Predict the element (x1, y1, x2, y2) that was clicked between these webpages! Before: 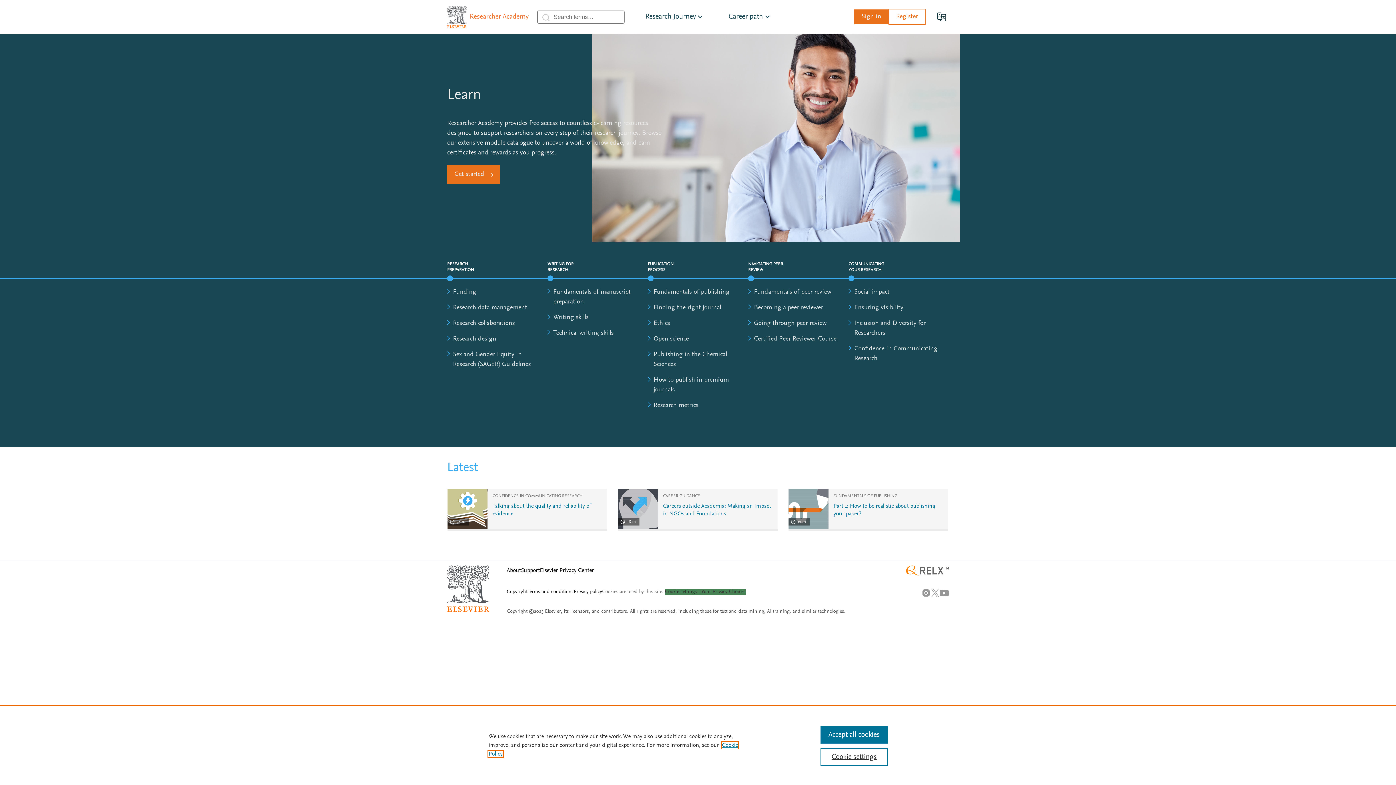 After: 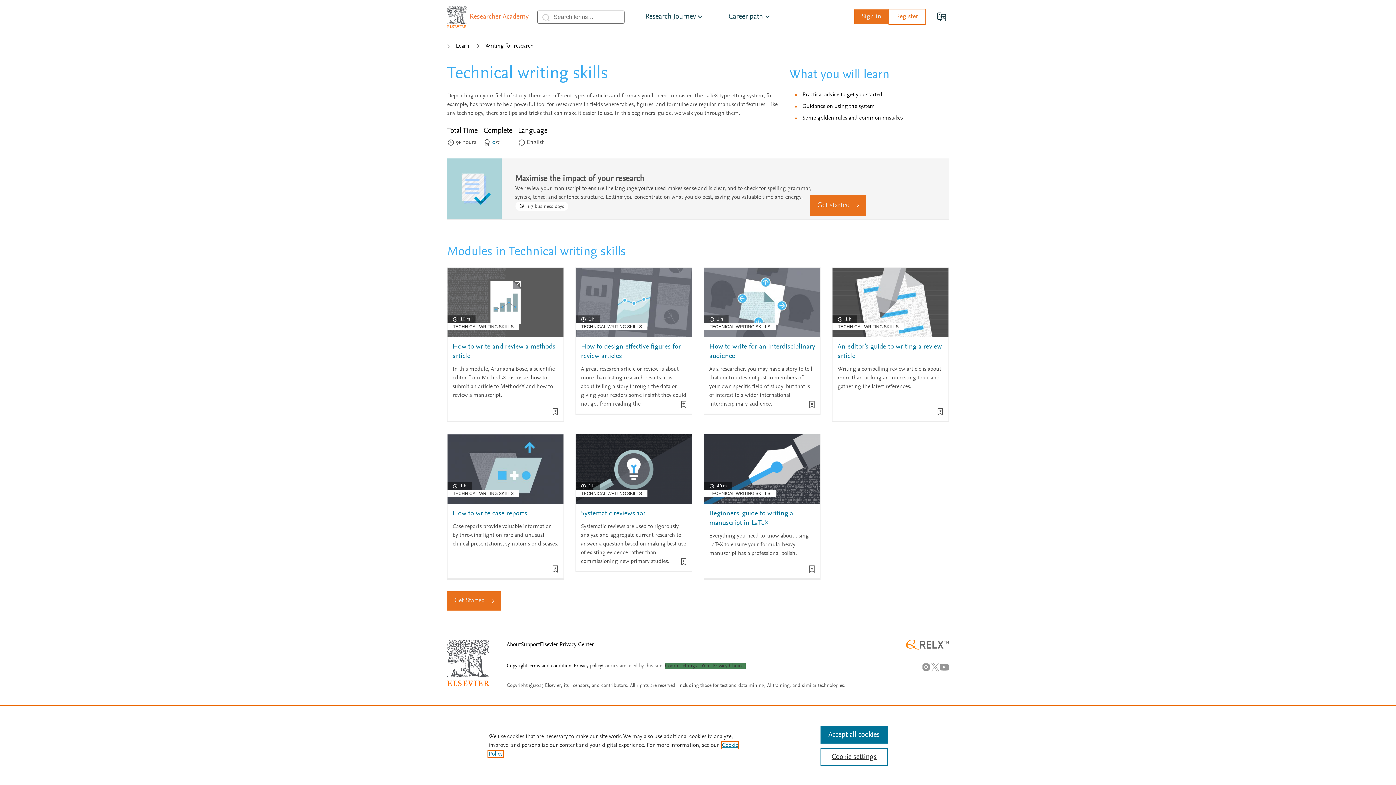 Action: bbox: (553, 330, 613, 336) label: Technical writing skills